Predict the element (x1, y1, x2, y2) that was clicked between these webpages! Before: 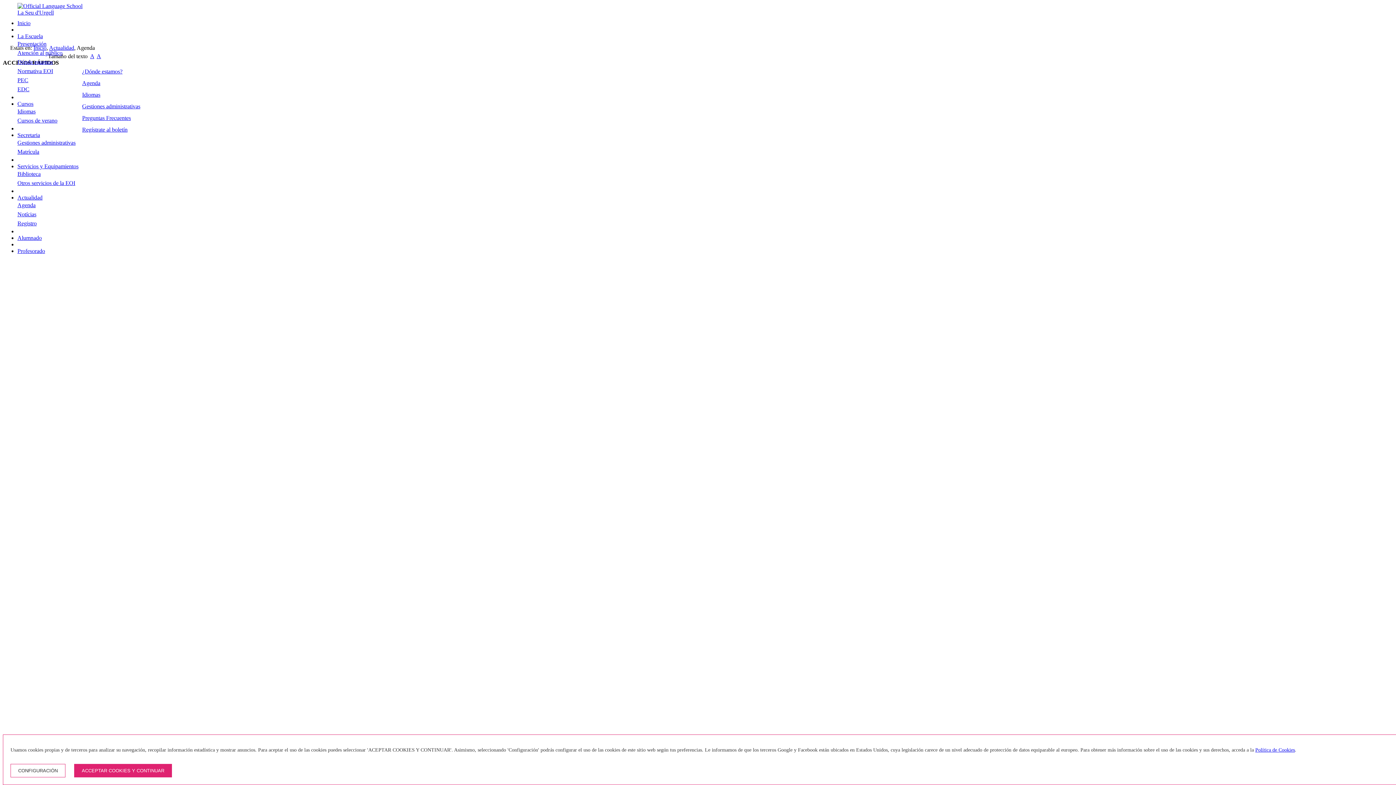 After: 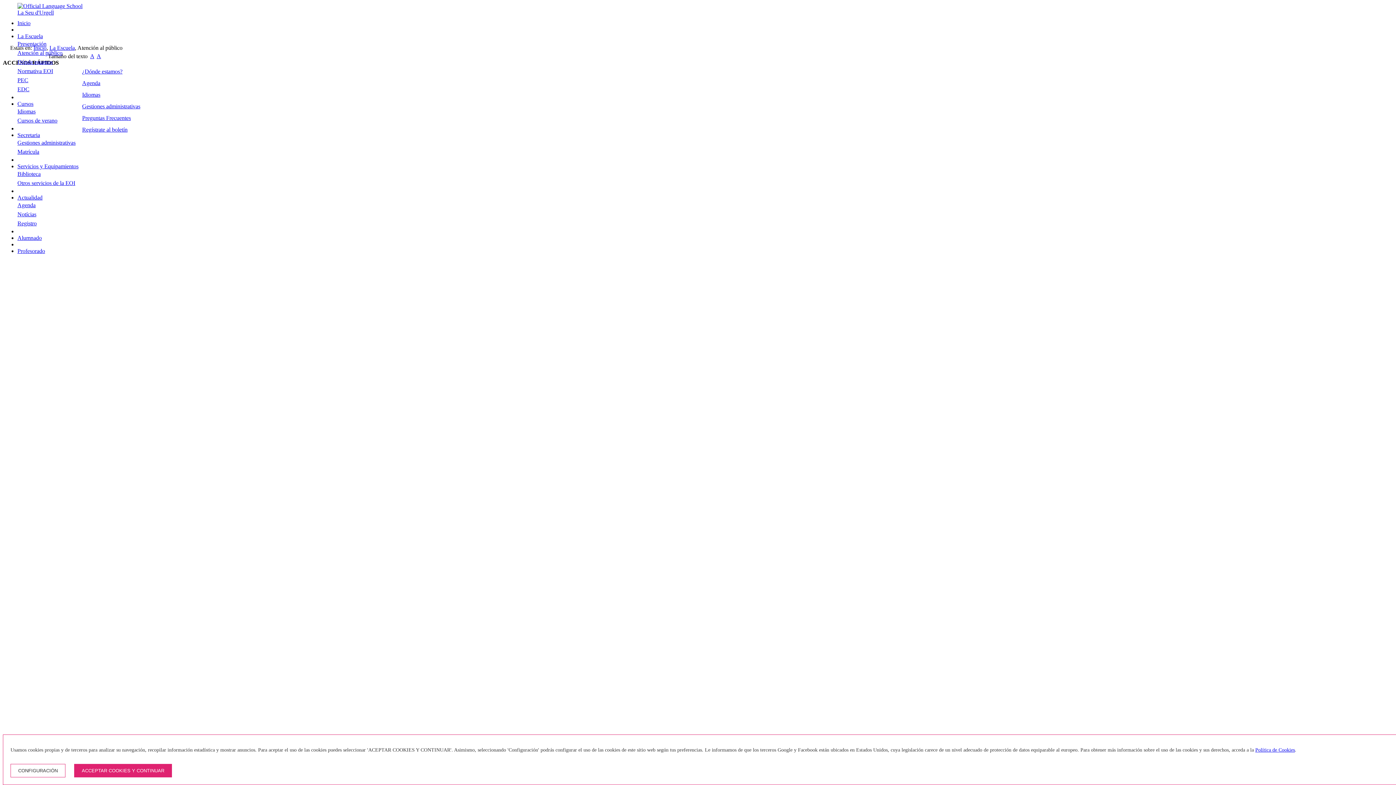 Action: bbox: (17, 49, 62, 56) label: Atención al público